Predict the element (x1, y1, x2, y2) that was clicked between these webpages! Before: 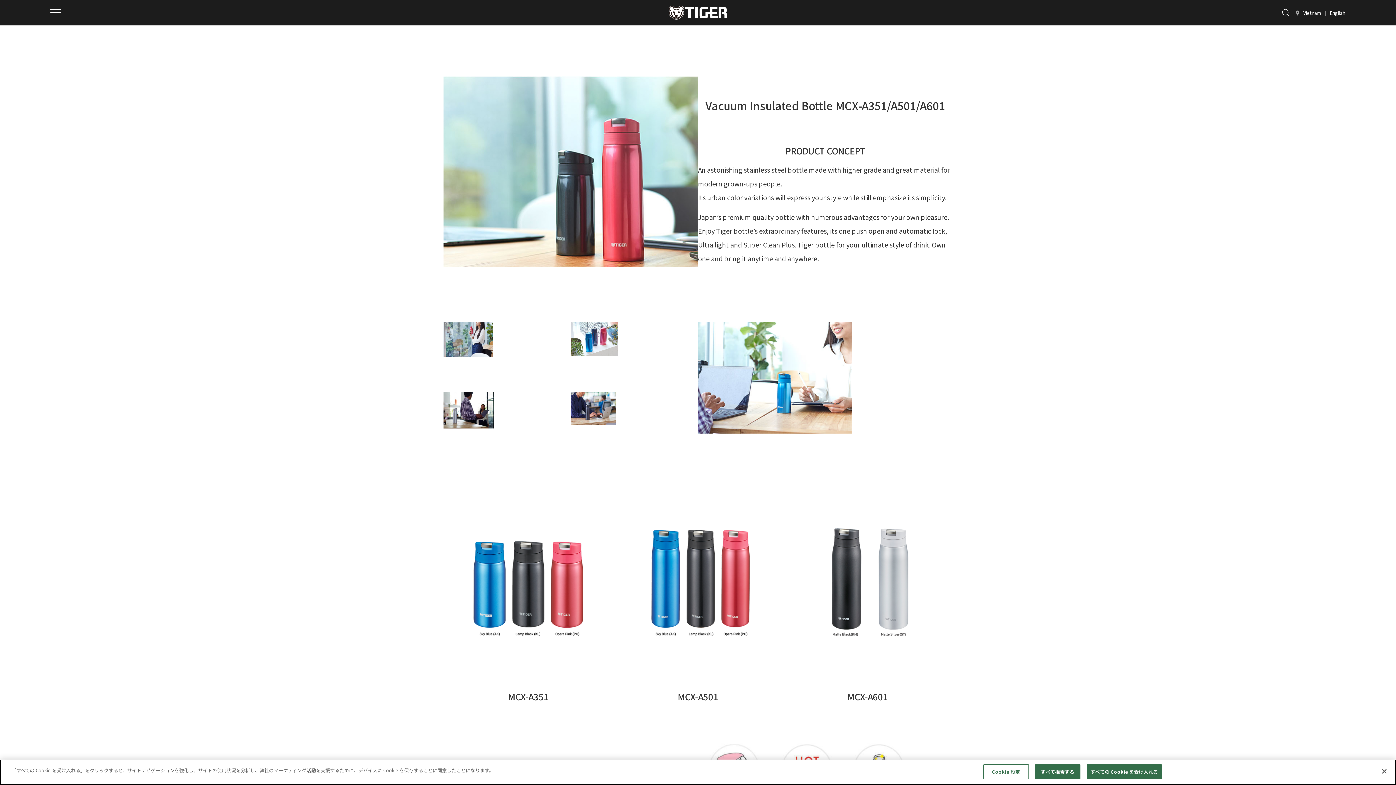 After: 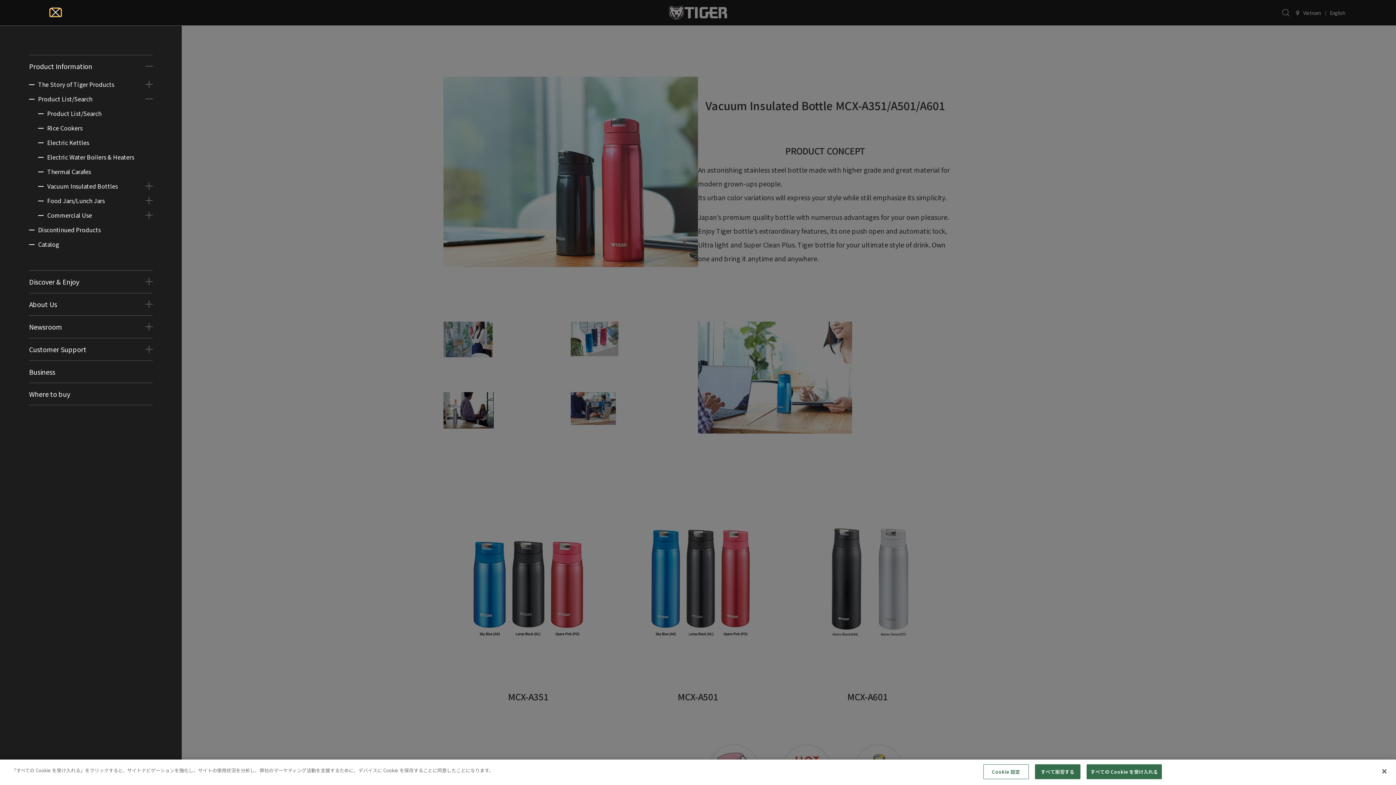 Action: bbox: (50, 9, 61, 16)